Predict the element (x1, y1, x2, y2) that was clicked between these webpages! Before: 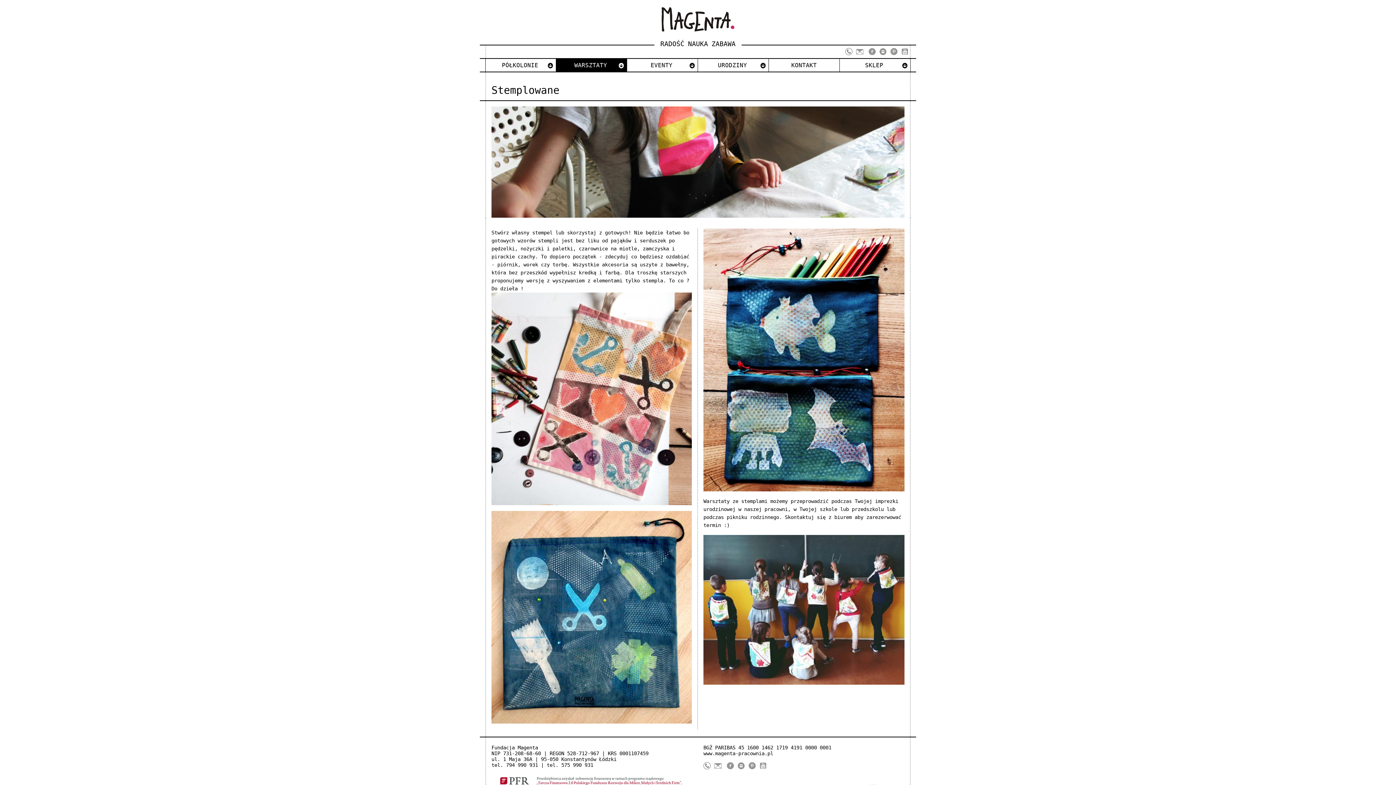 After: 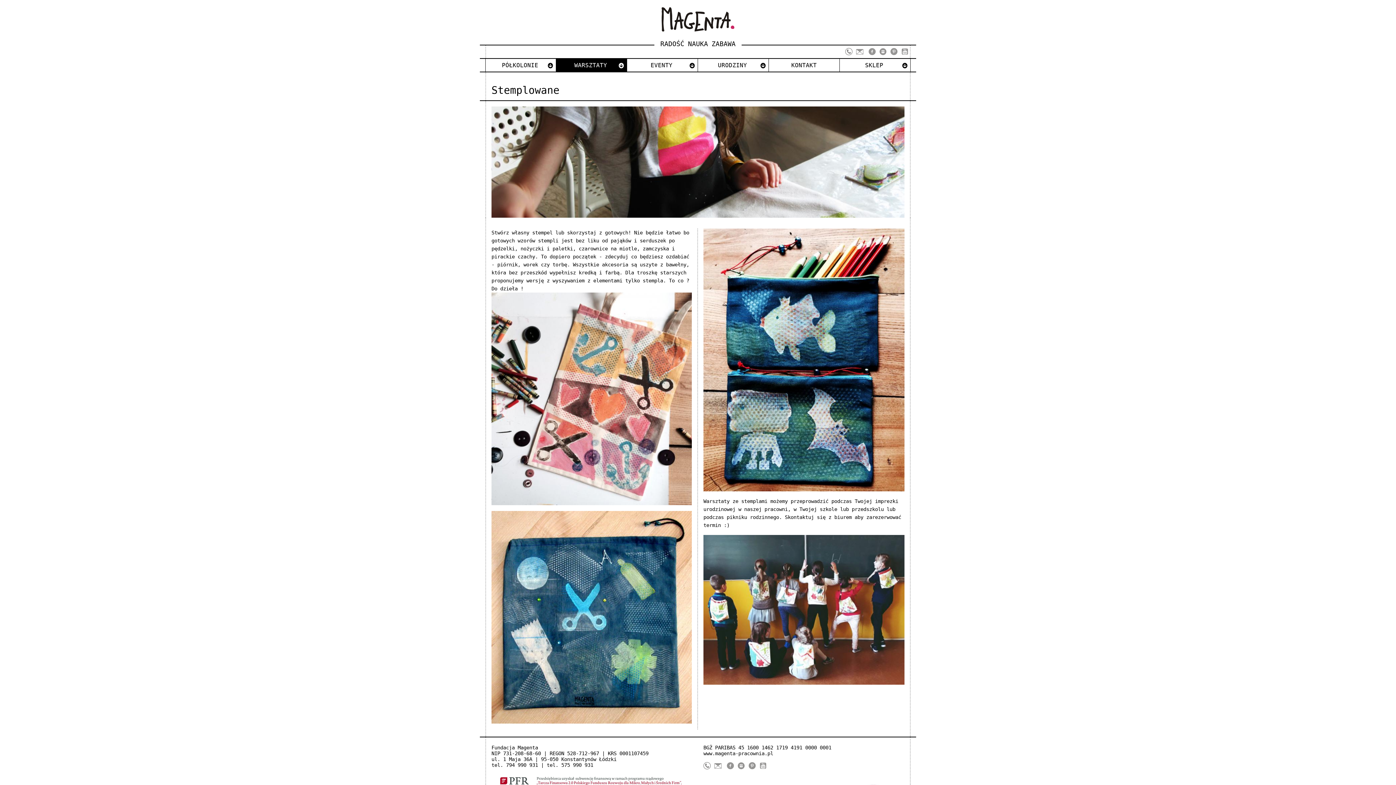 Action: bbox: (845, 47, 852, 55)